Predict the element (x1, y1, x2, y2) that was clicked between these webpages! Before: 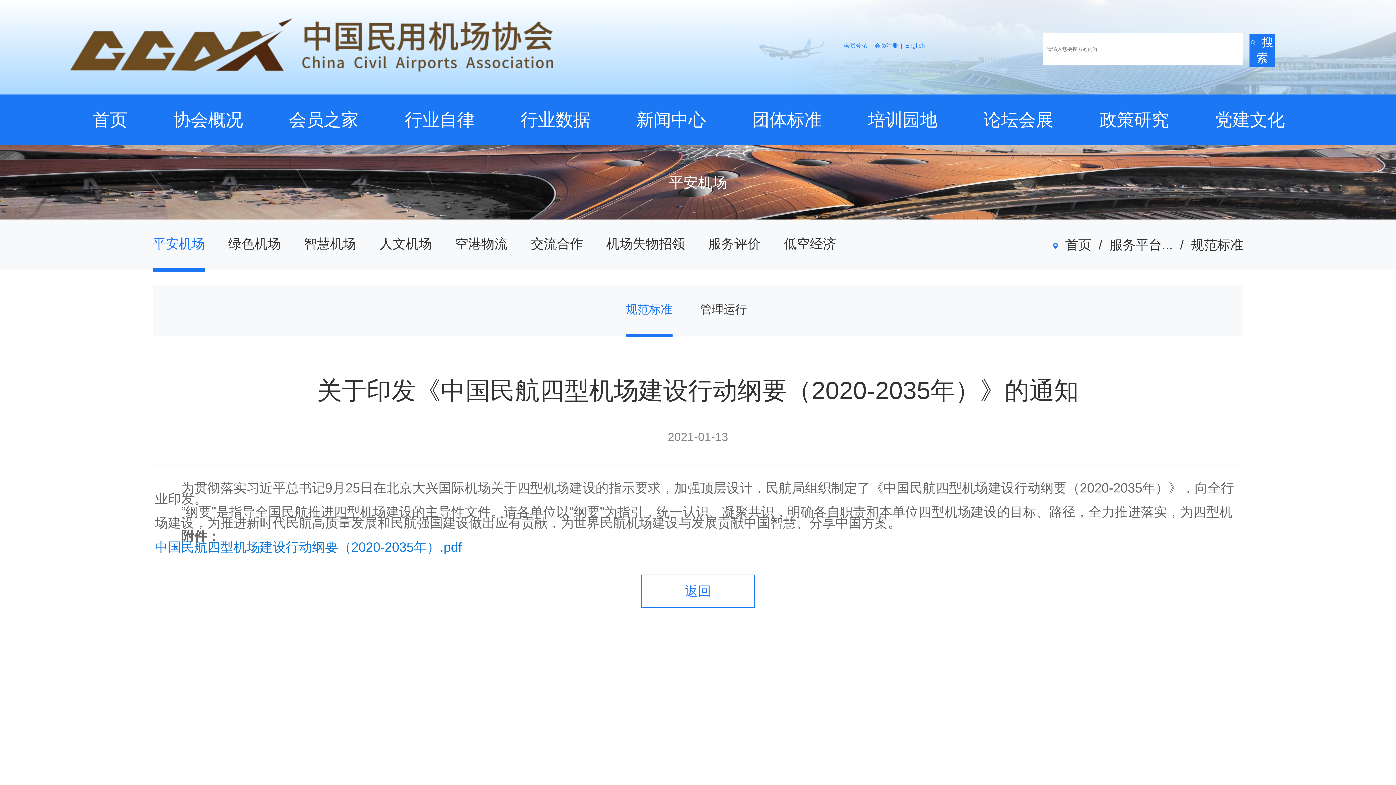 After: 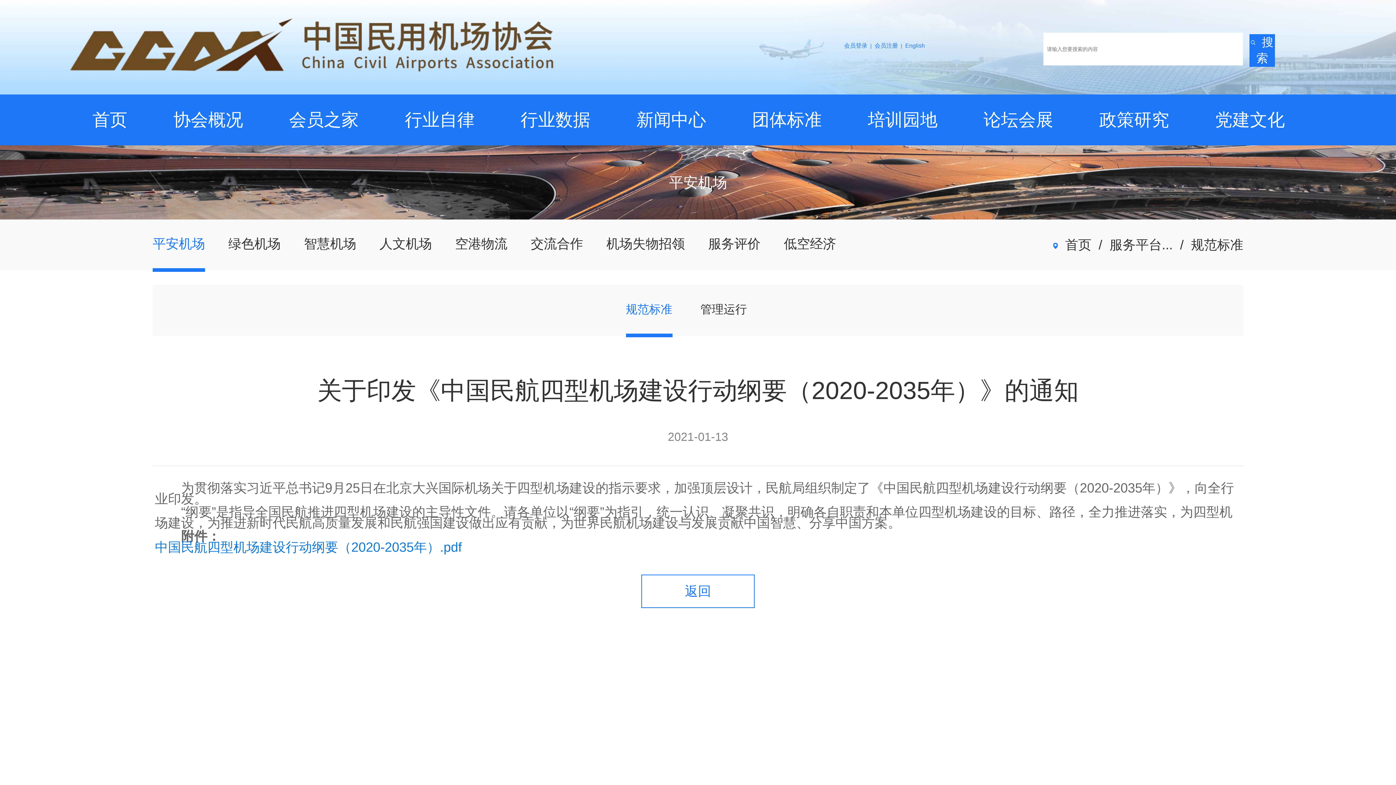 Action: label:   搜索 bbox: (1249, 34, 1275, 66)